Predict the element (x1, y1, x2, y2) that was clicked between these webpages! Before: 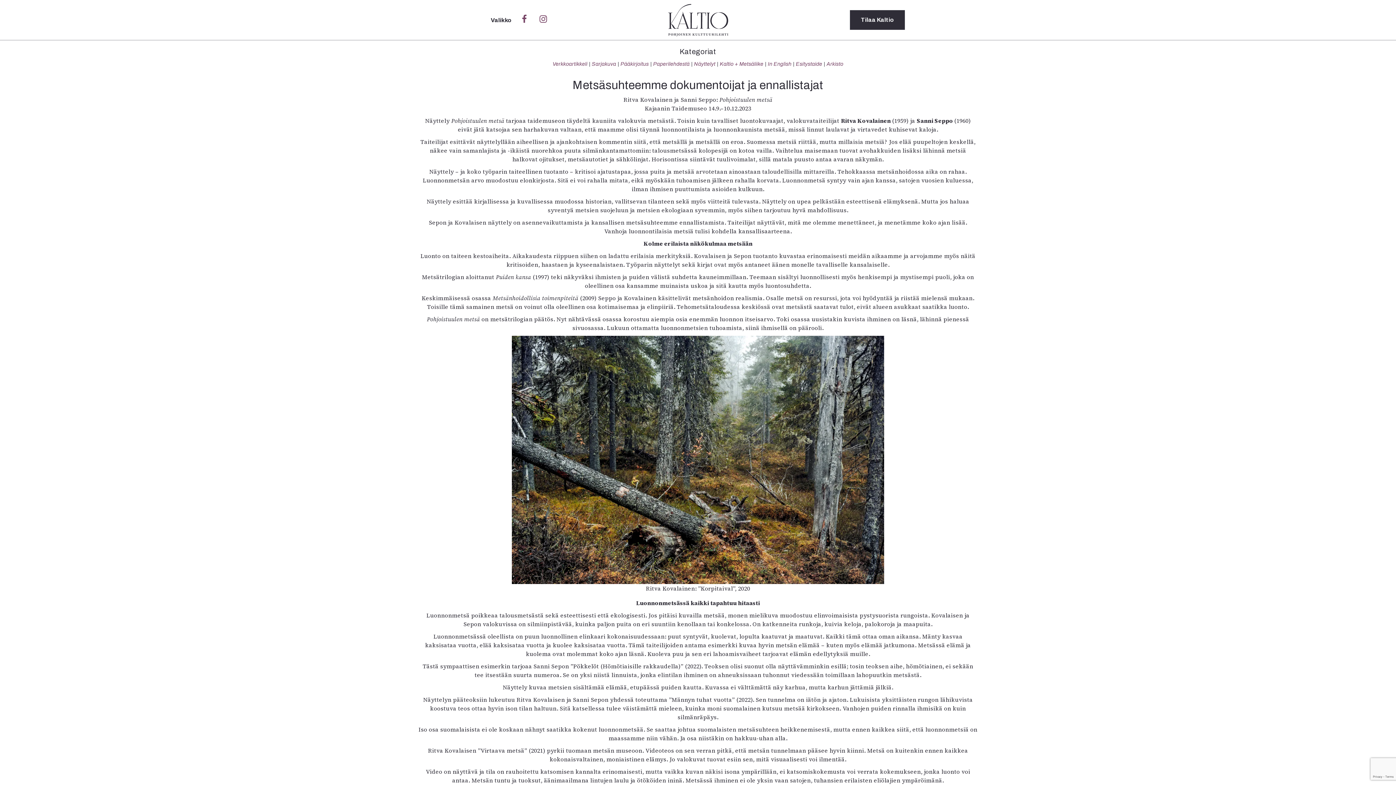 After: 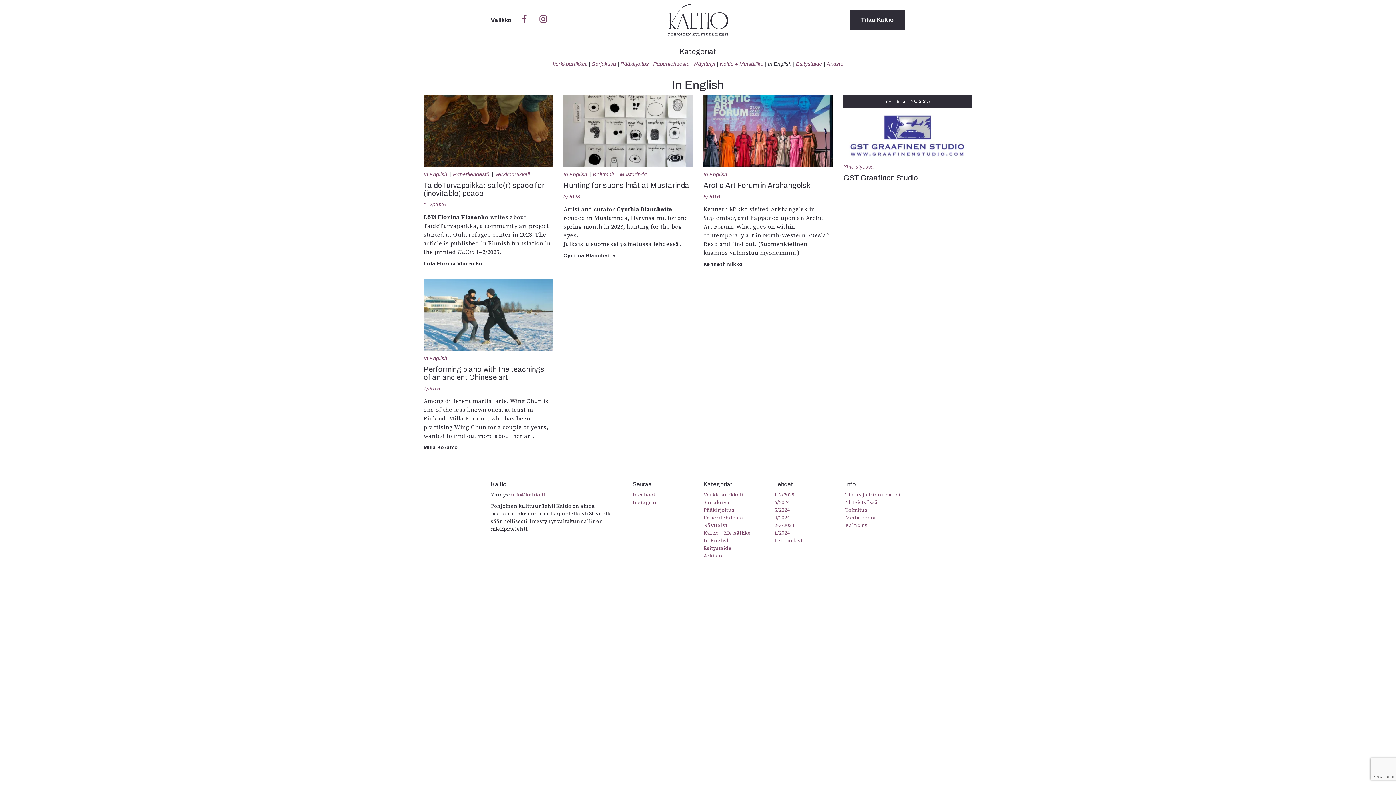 Action: bbox: (767, 61, 791, 66) label: In English